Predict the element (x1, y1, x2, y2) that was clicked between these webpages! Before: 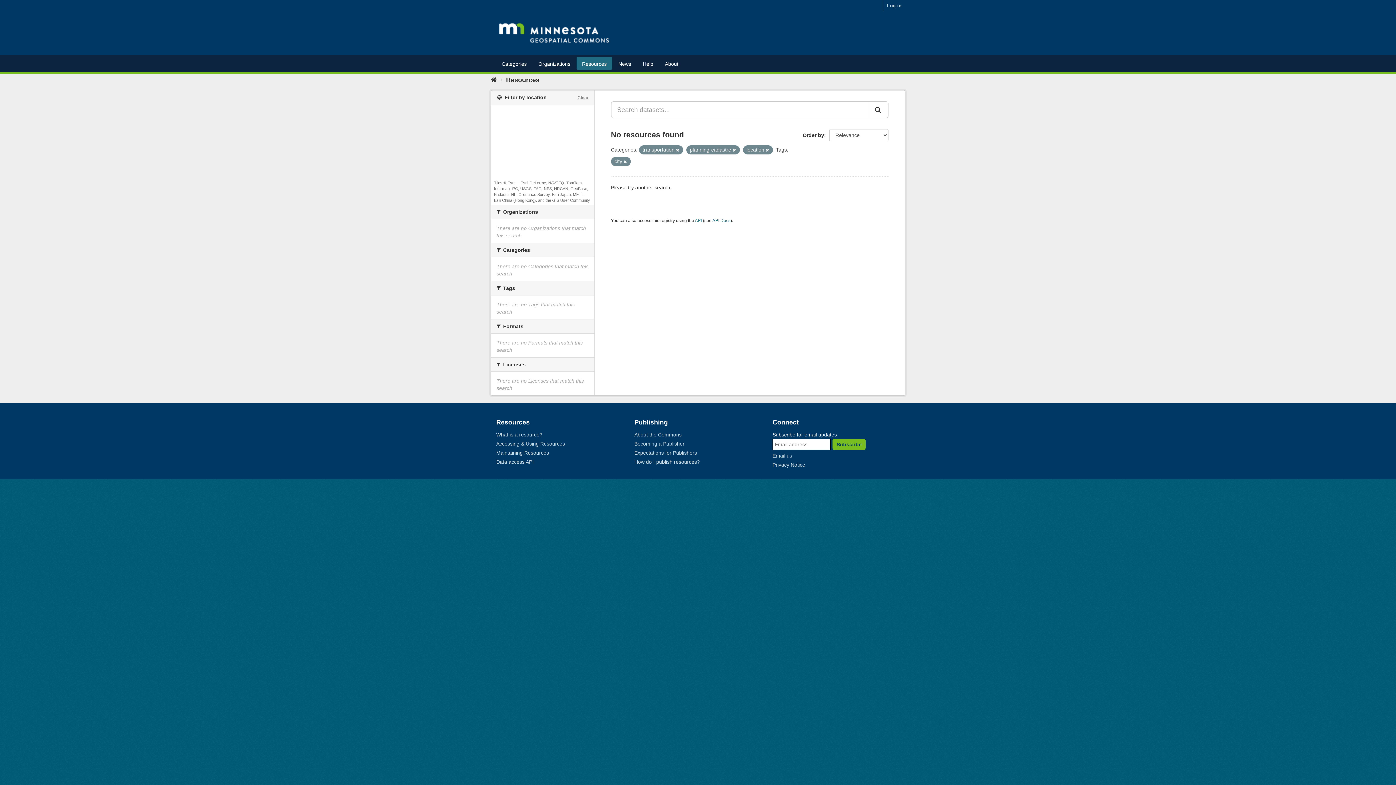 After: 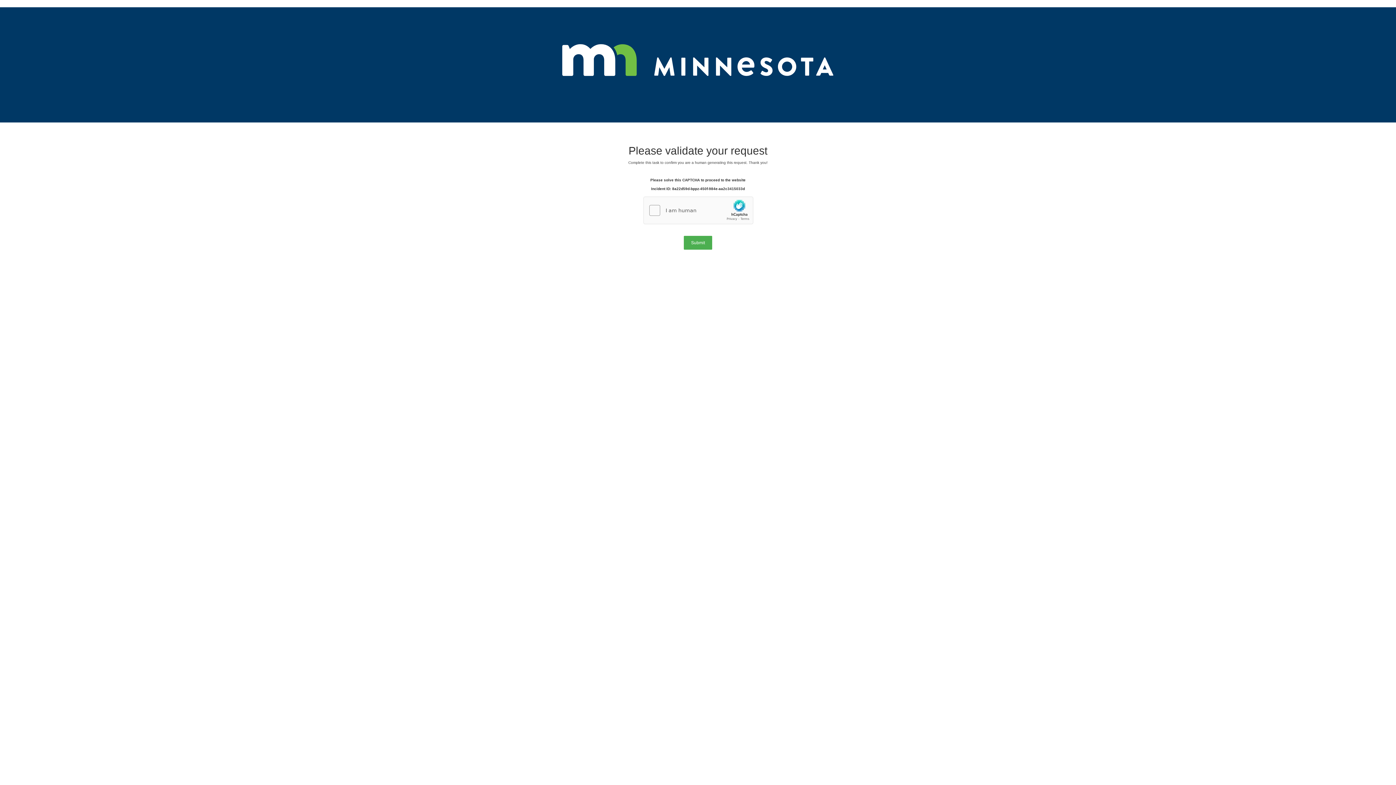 Action: bbox: (496, 441, 565, 446) label: Accessing & Using Resources